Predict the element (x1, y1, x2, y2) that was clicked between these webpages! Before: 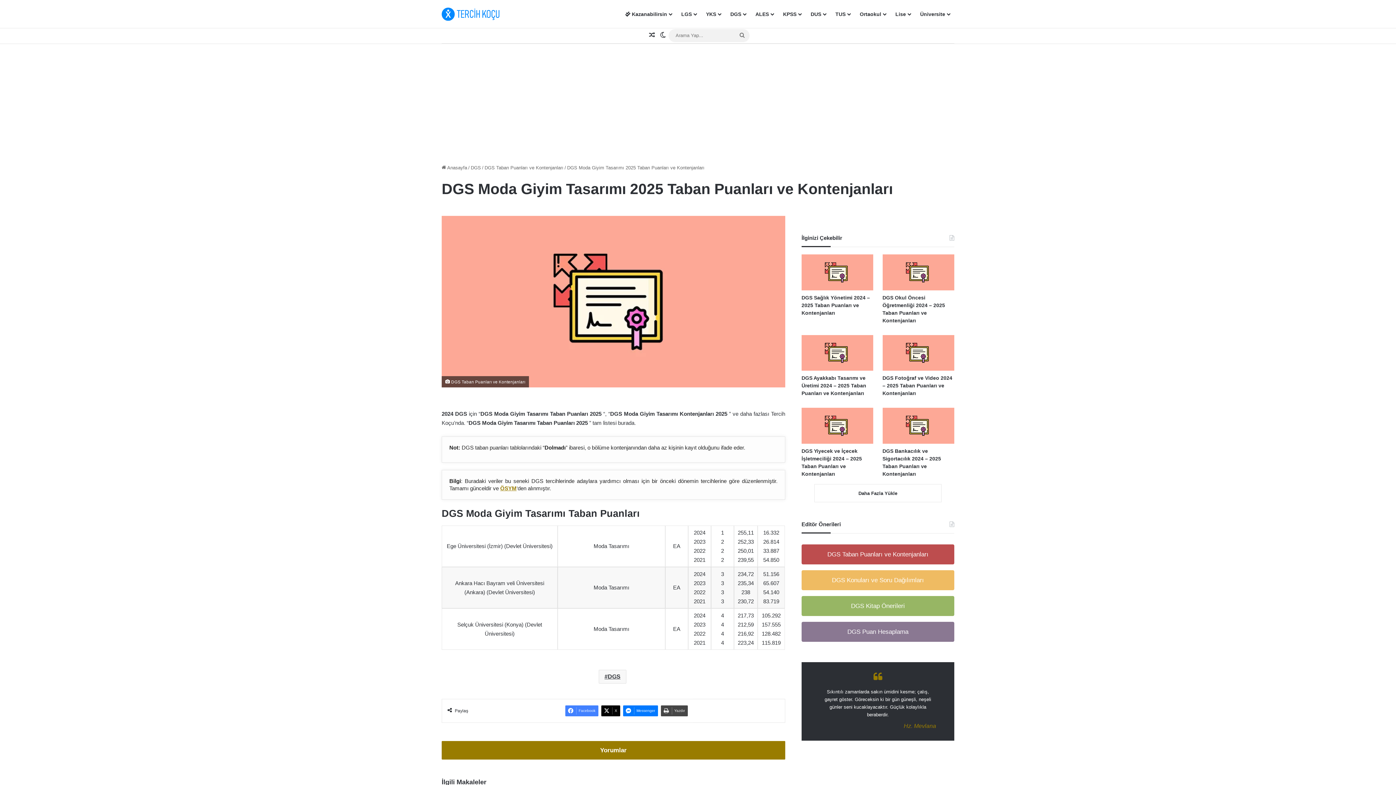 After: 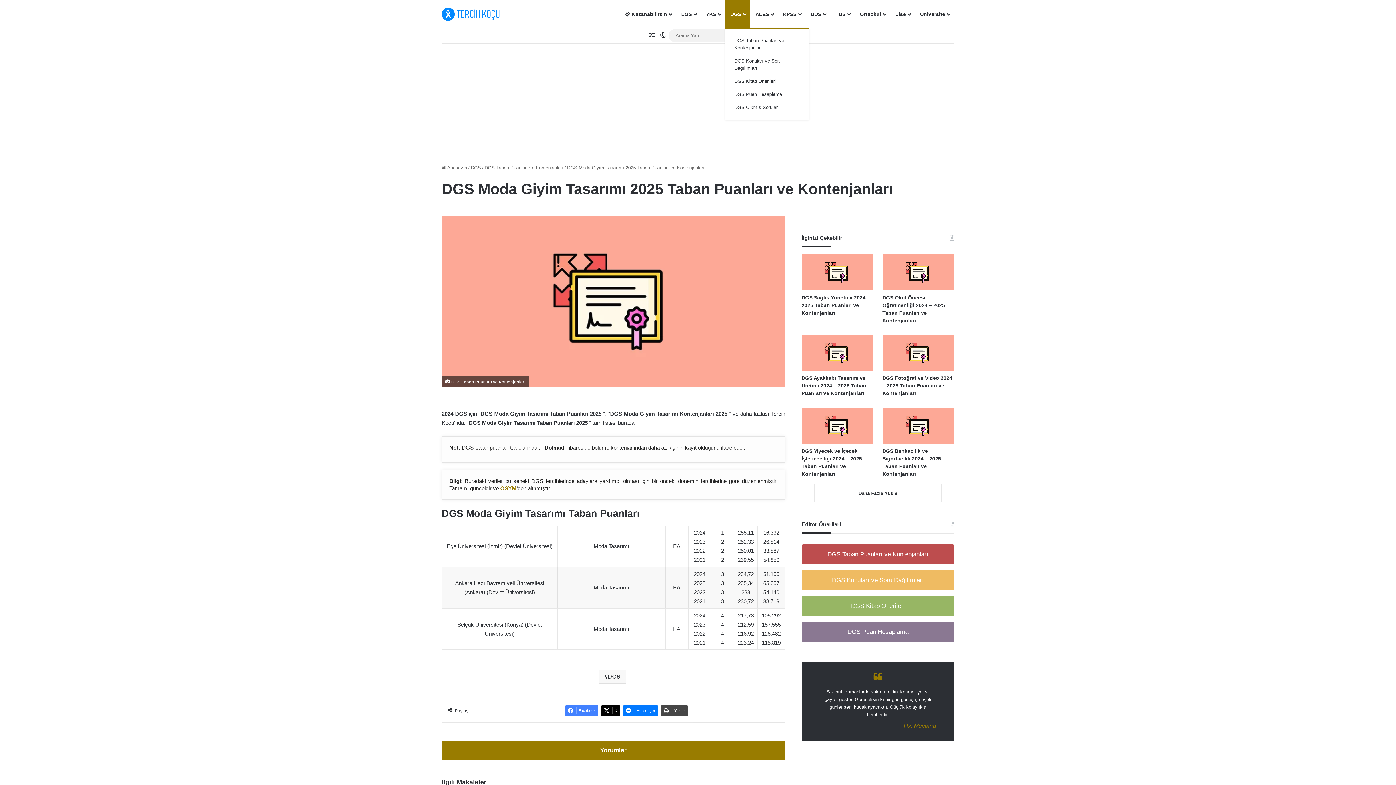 Action: label: DGS bbox: (725, 0, 750, 28)